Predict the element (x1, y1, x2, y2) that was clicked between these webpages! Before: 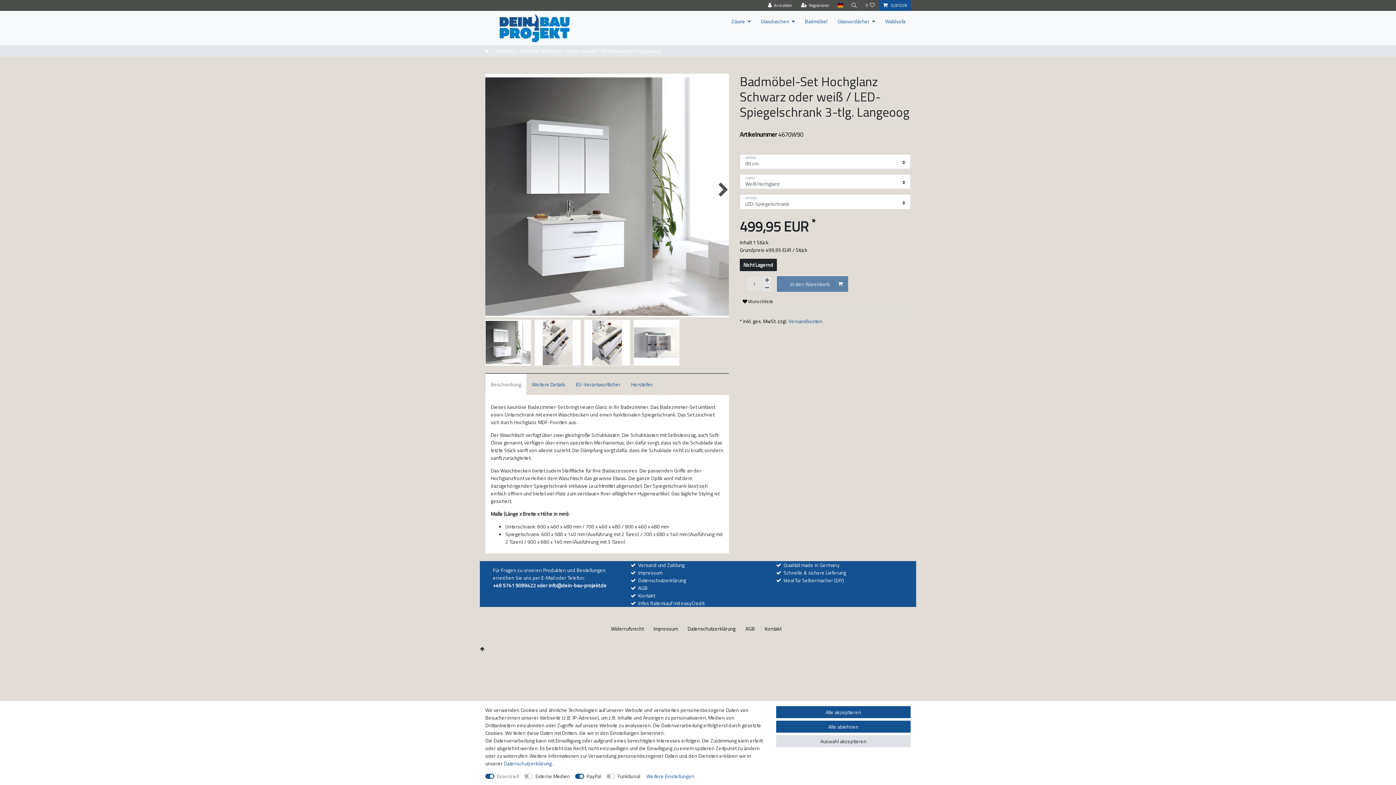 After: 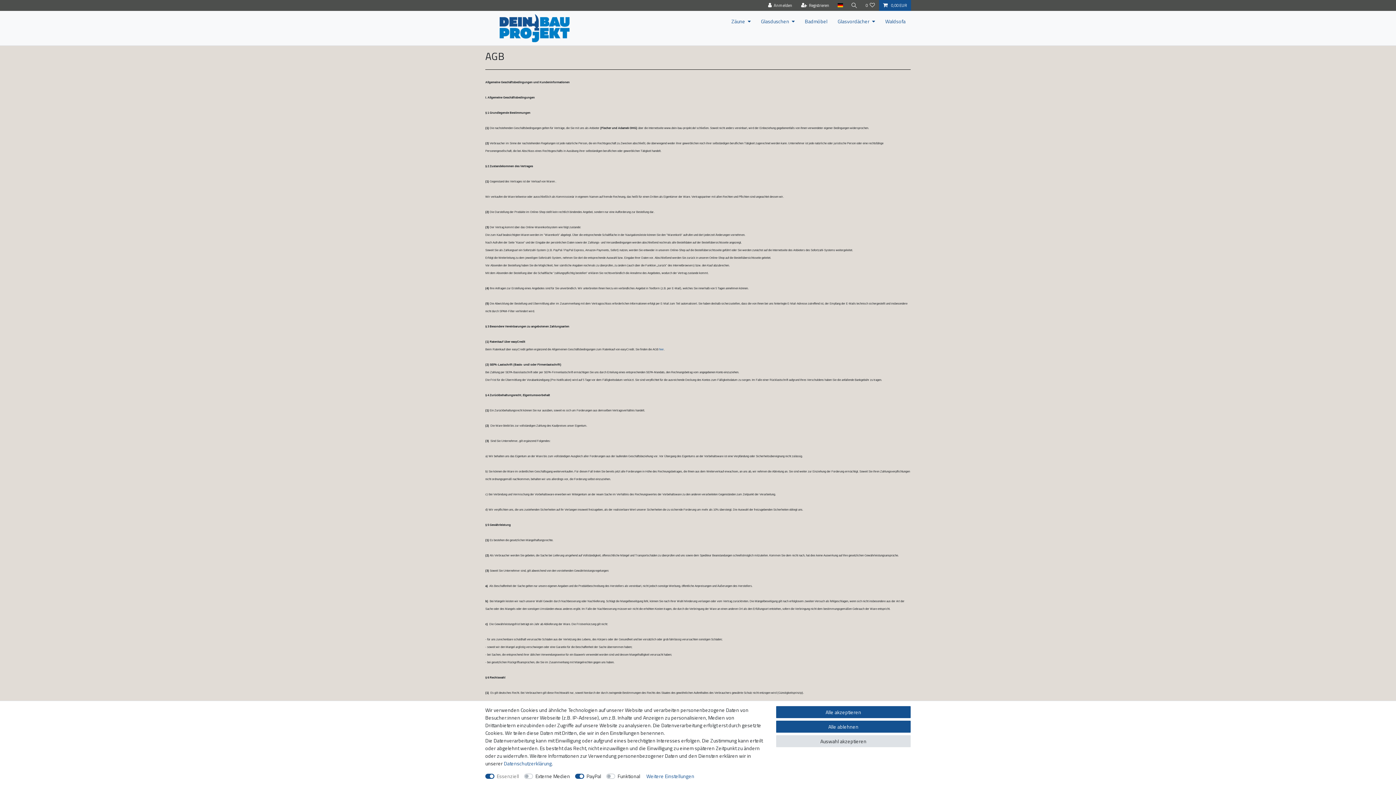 Action: bbox: (638, 584, 647, 591) label: AGB